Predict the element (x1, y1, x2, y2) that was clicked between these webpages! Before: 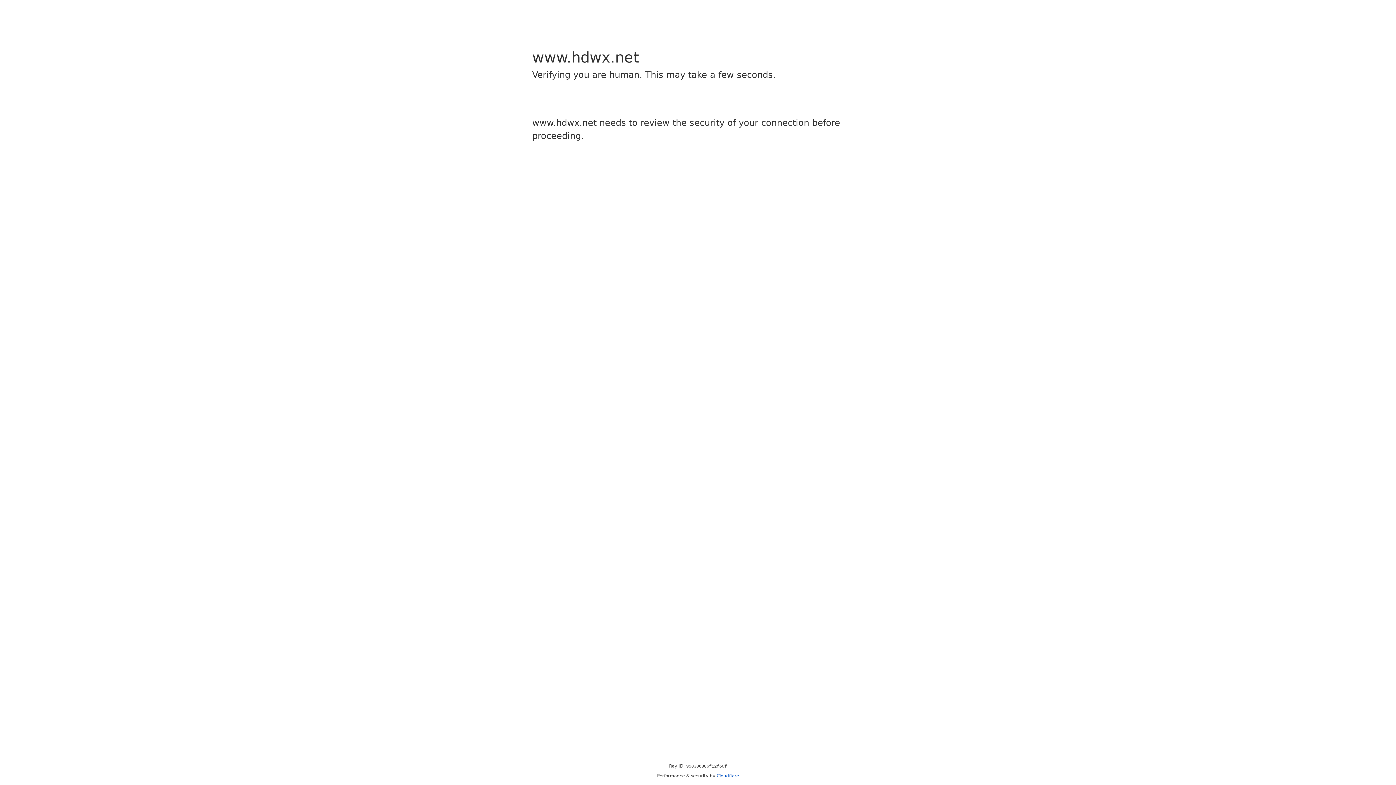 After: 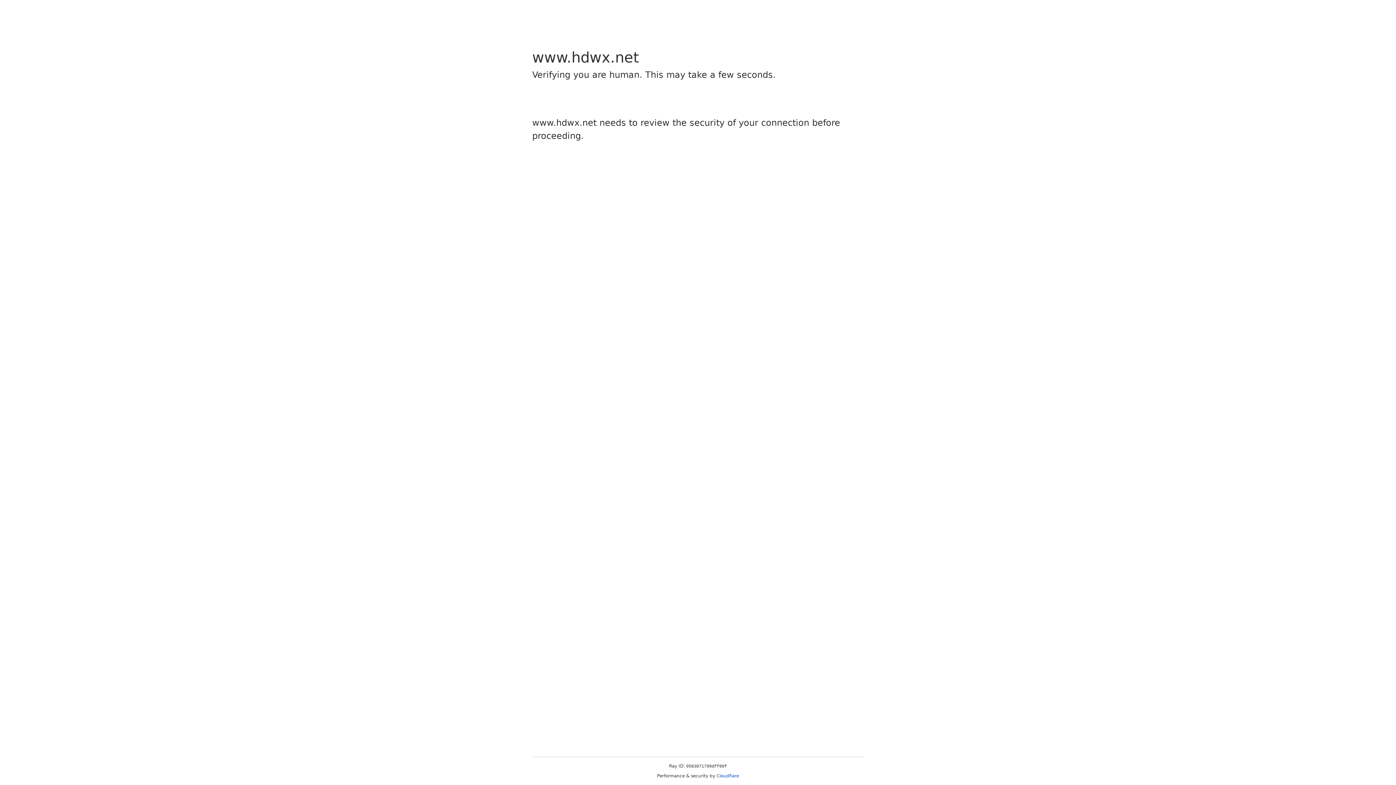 Action: bbox: (716, 773, 739, 778) label: Cloudflare